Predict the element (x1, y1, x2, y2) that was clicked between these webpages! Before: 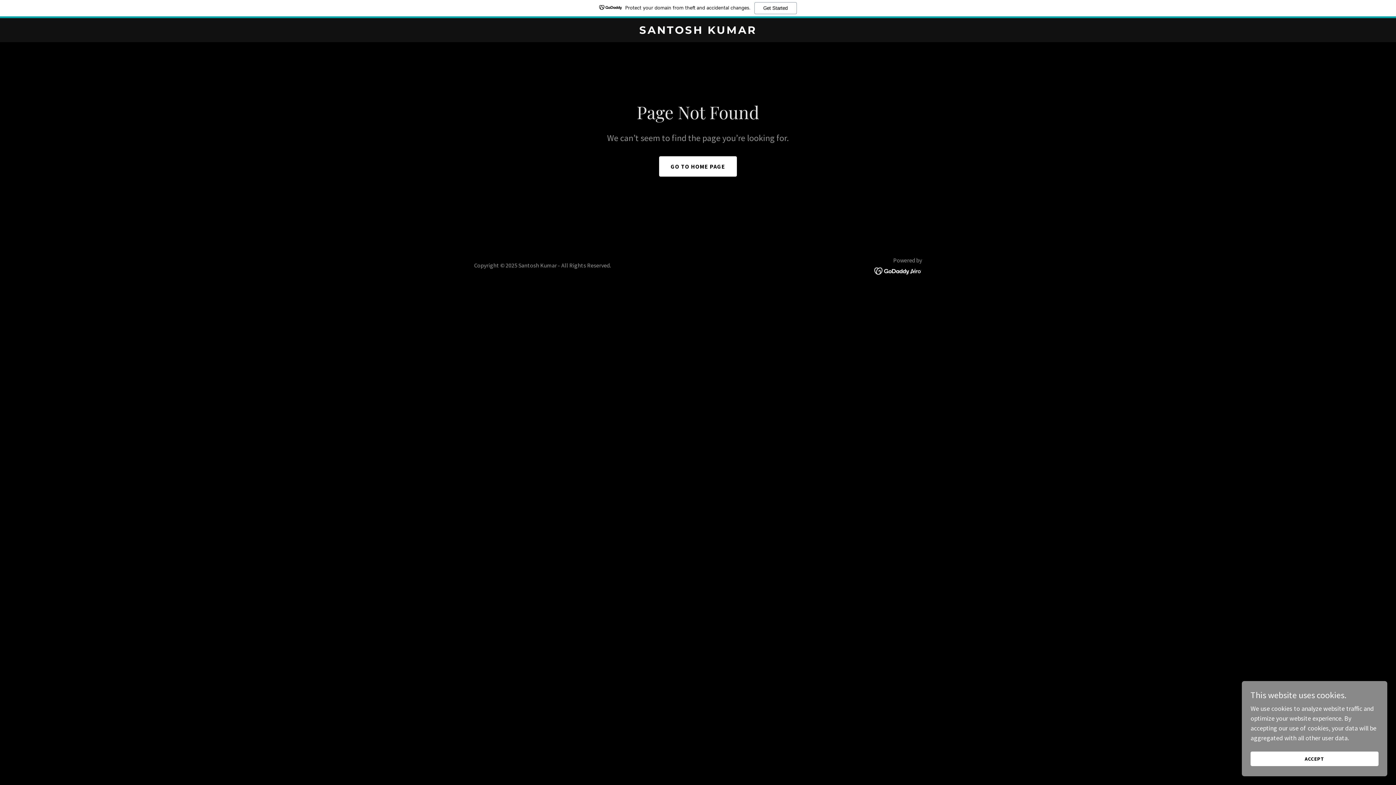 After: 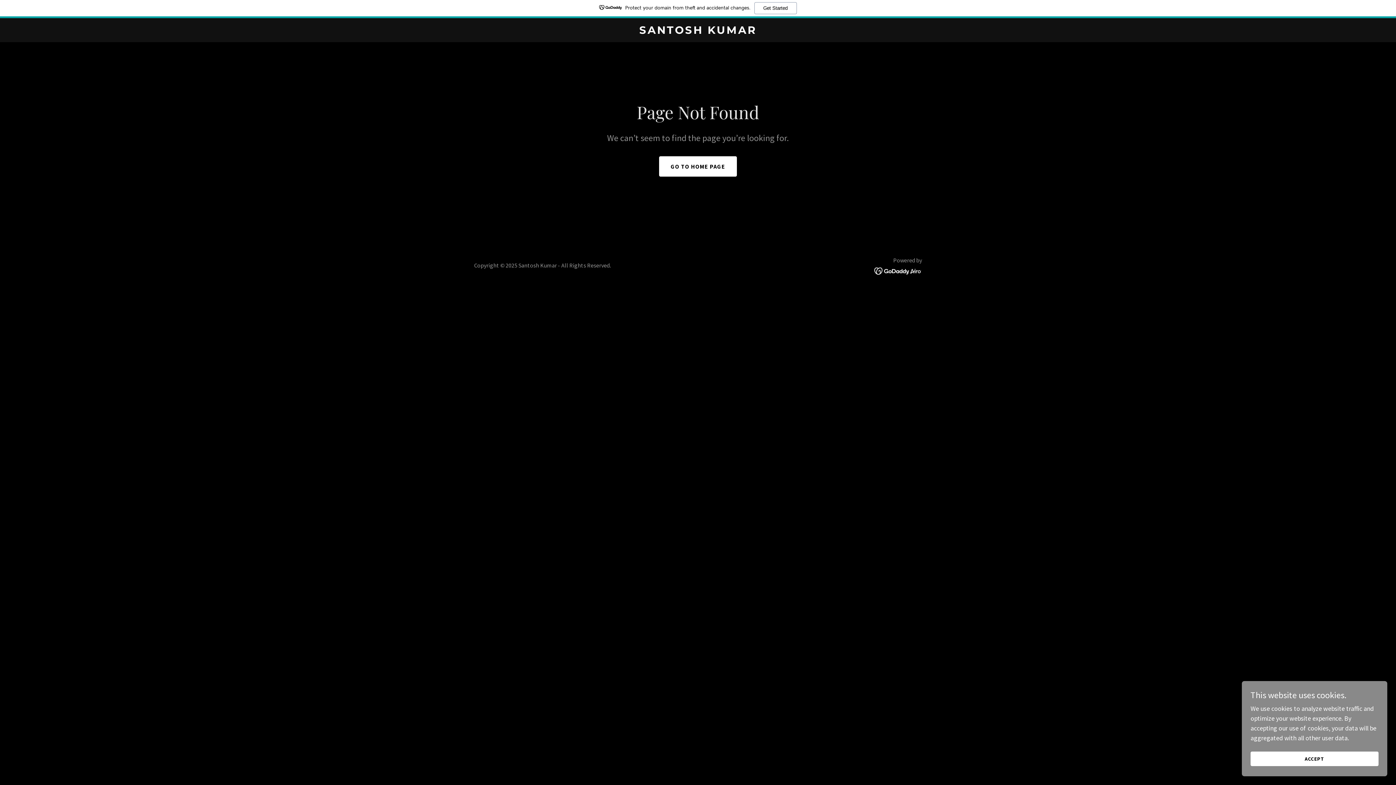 Action: bbox: (874, 266, 922, 274)